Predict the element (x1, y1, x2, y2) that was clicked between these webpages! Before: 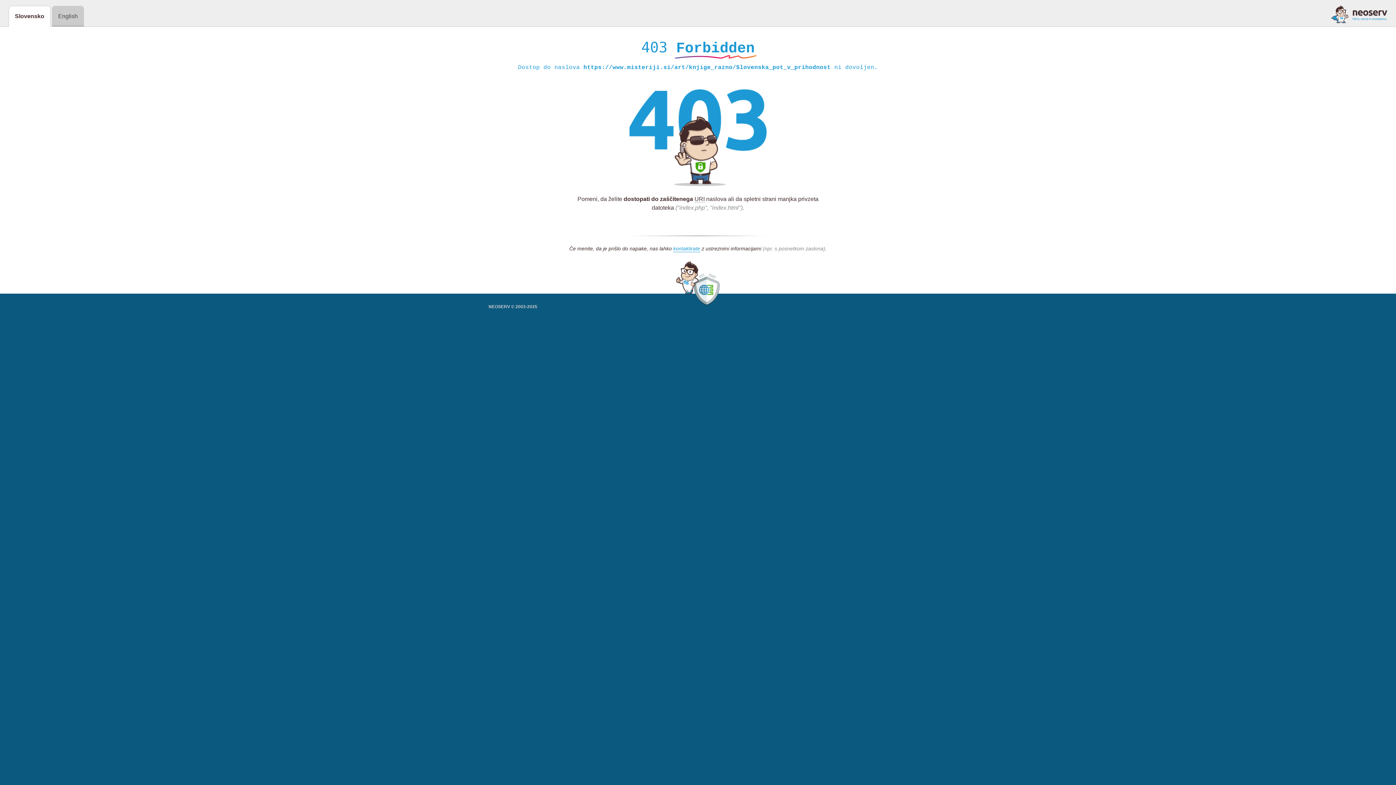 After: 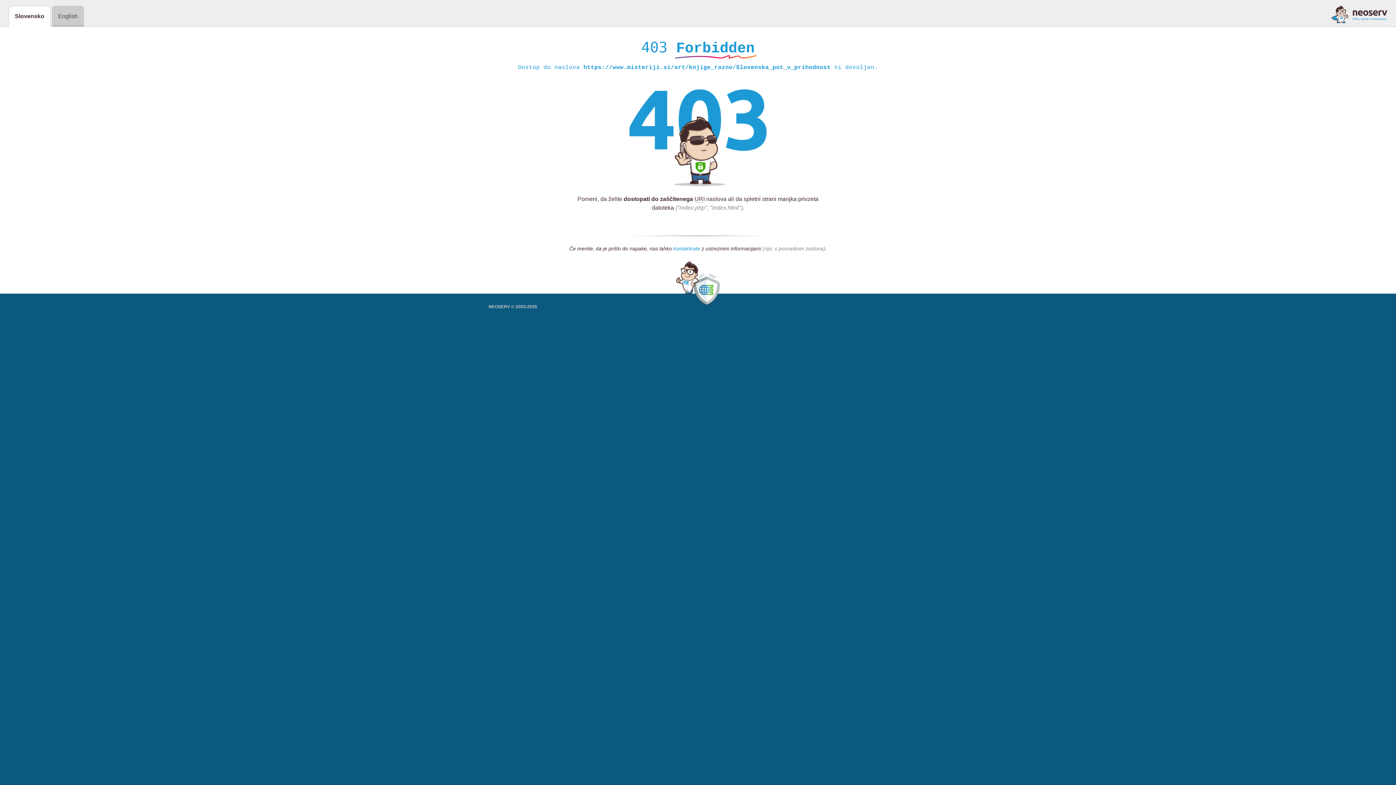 Action: label: kontaktirate bbox: (673, 245, 700, 252)